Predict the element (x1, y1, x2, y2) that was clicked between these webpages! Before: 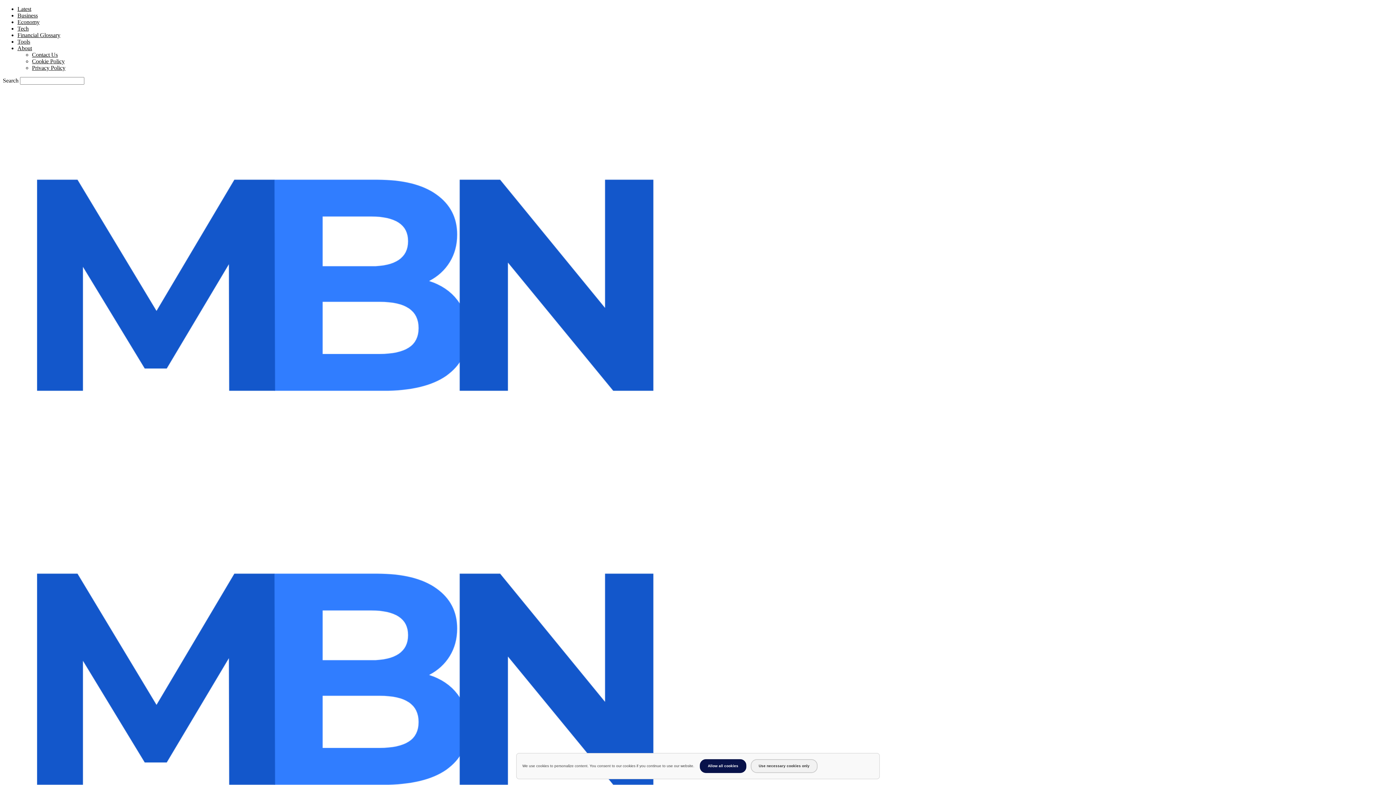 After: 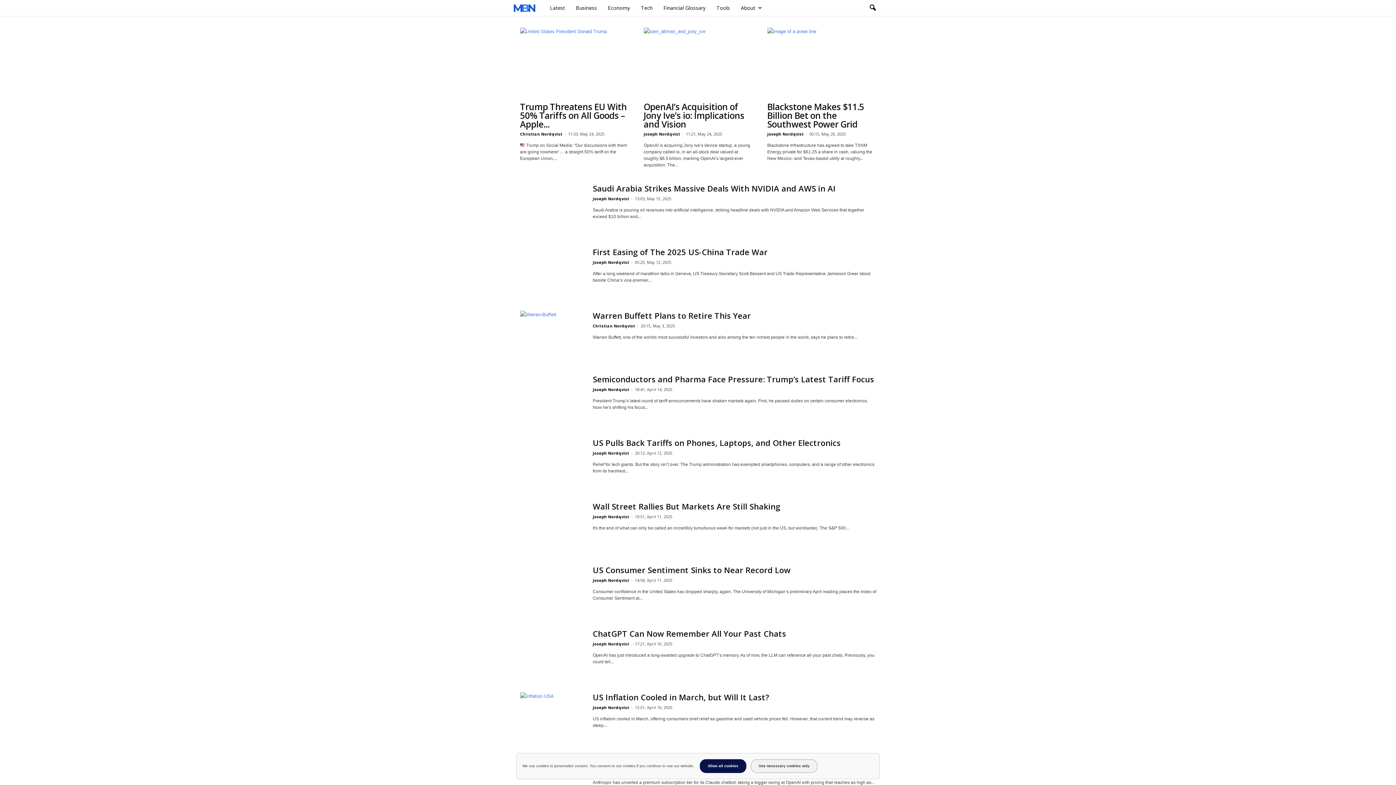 Action: label:   bbox: (2, 472, 701, 478)